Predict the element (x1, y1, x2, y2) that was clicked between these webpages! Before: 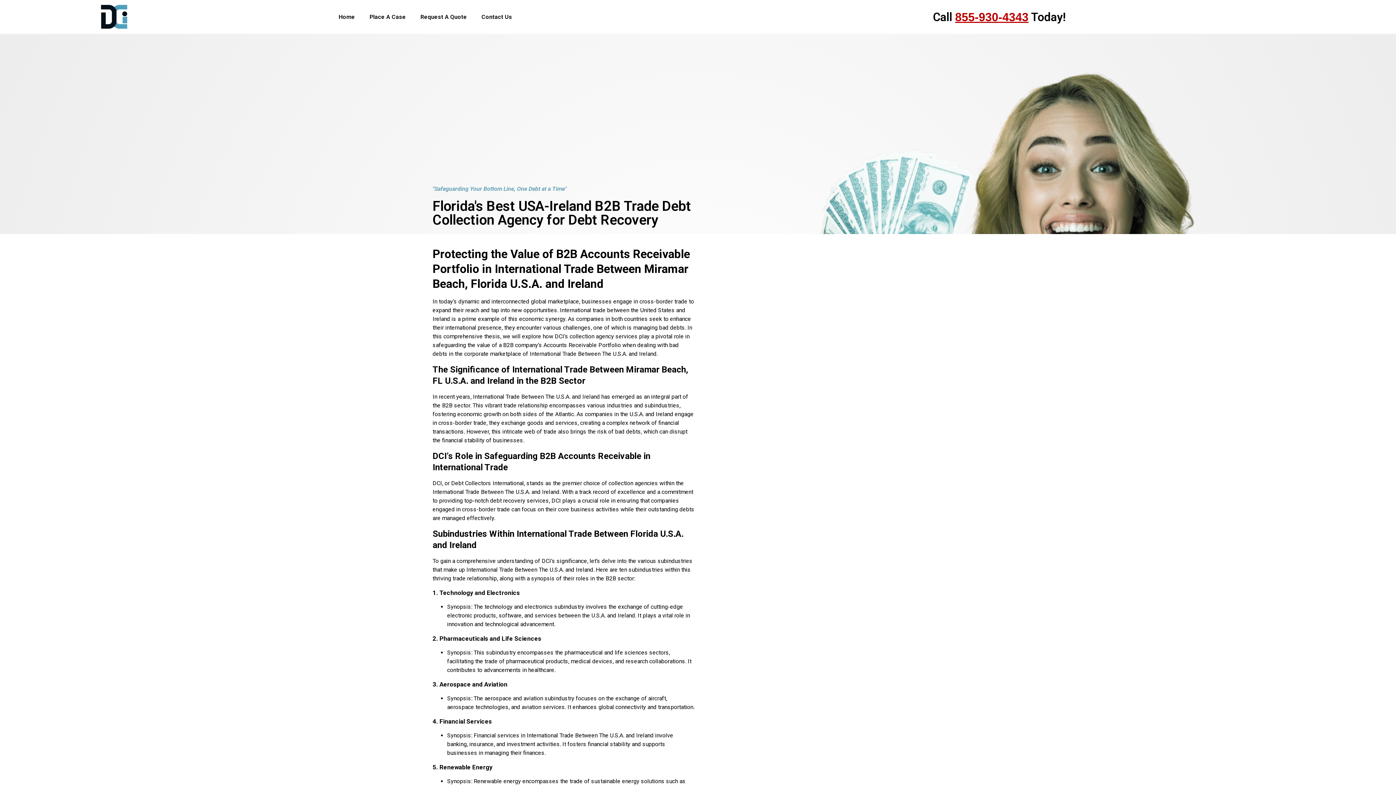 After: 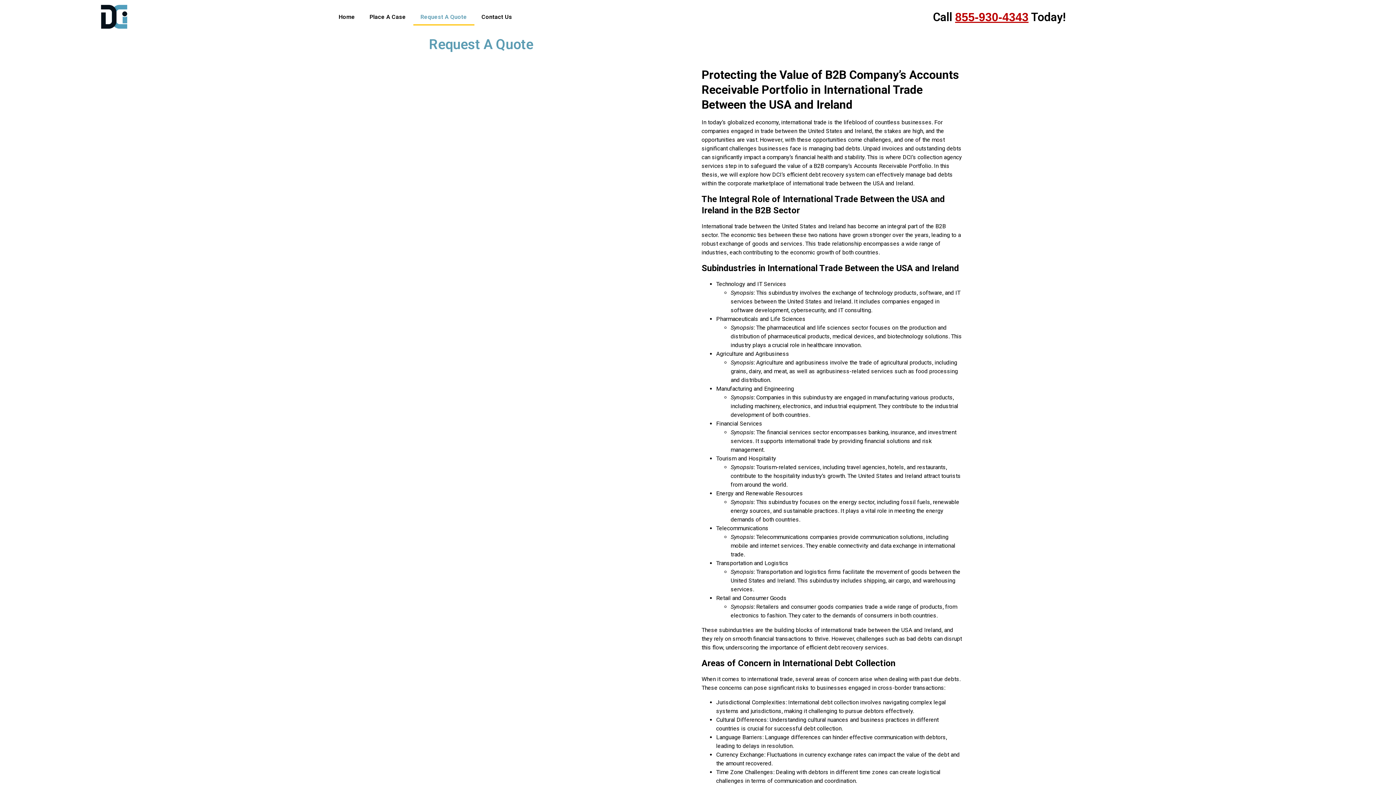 Action: label: Request A Quote bbox: (413, 8, 474, 25)